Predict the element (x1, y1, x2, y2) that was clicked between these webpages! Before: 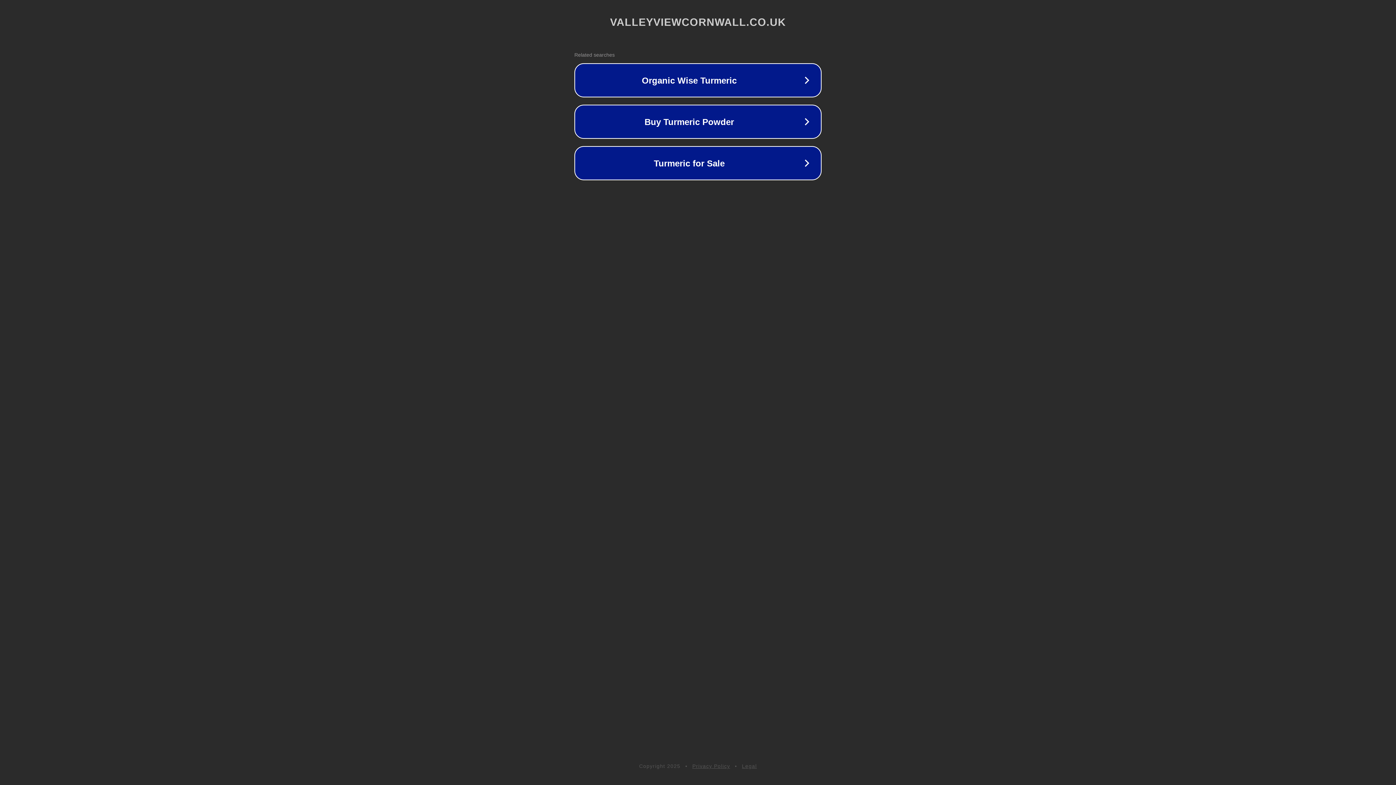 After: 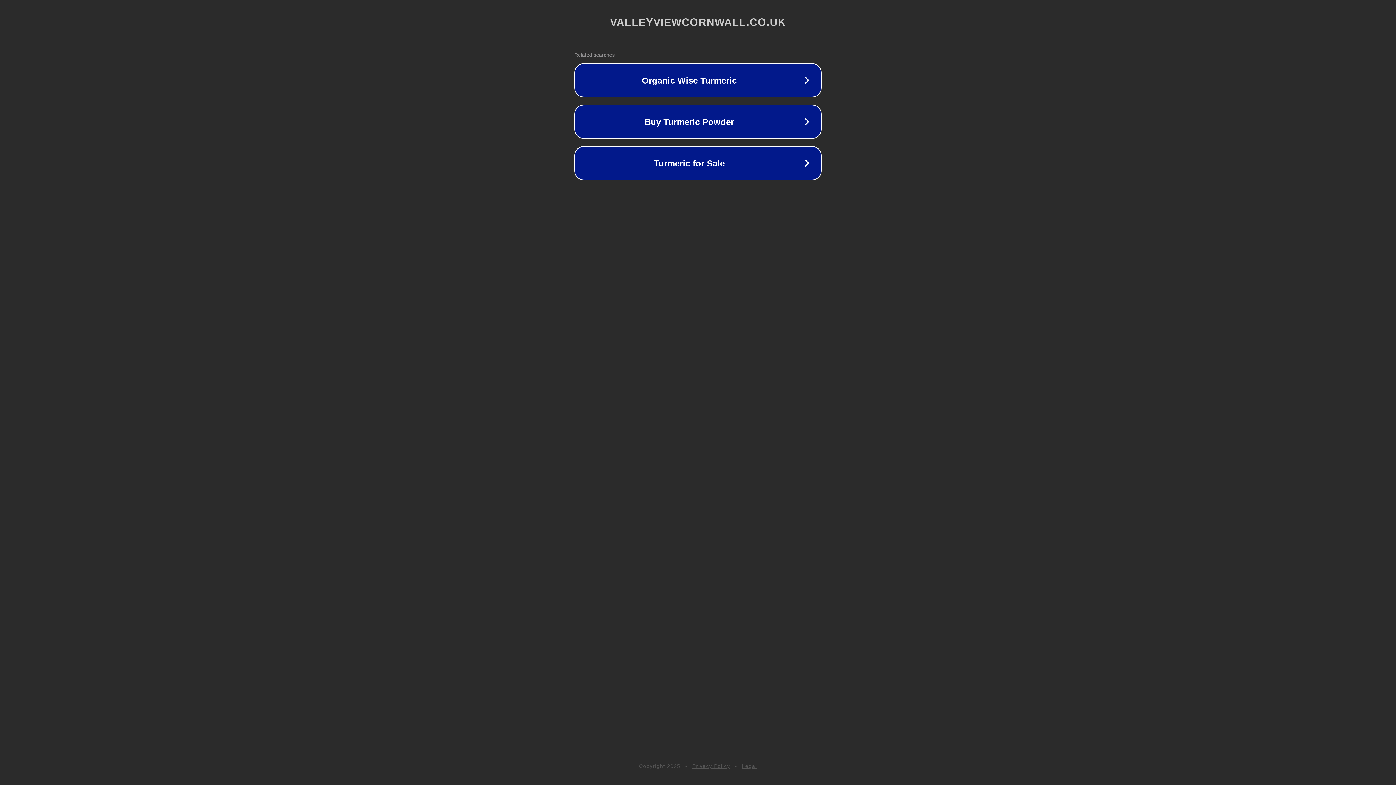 Action: label: Privacy Policy bbox: (692, 763, 730, 769)